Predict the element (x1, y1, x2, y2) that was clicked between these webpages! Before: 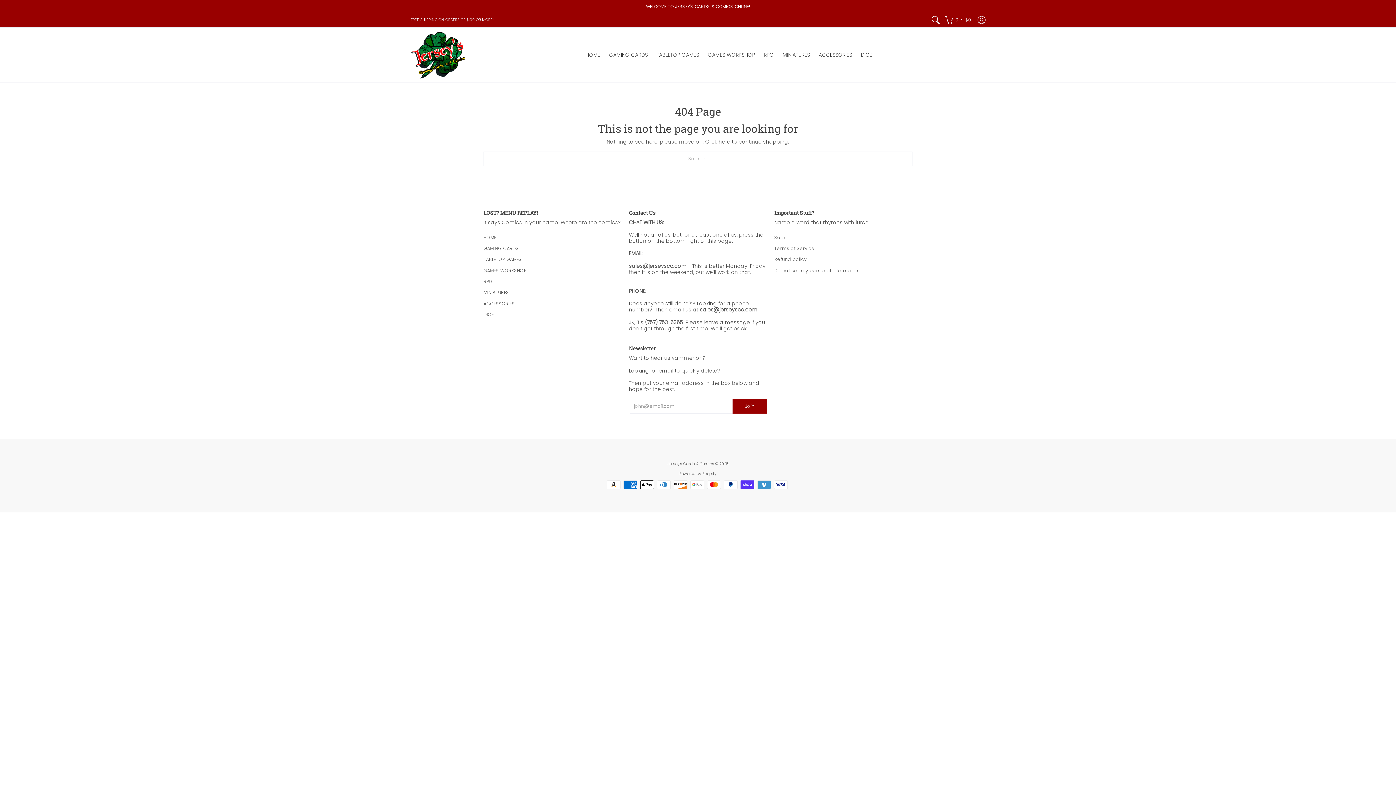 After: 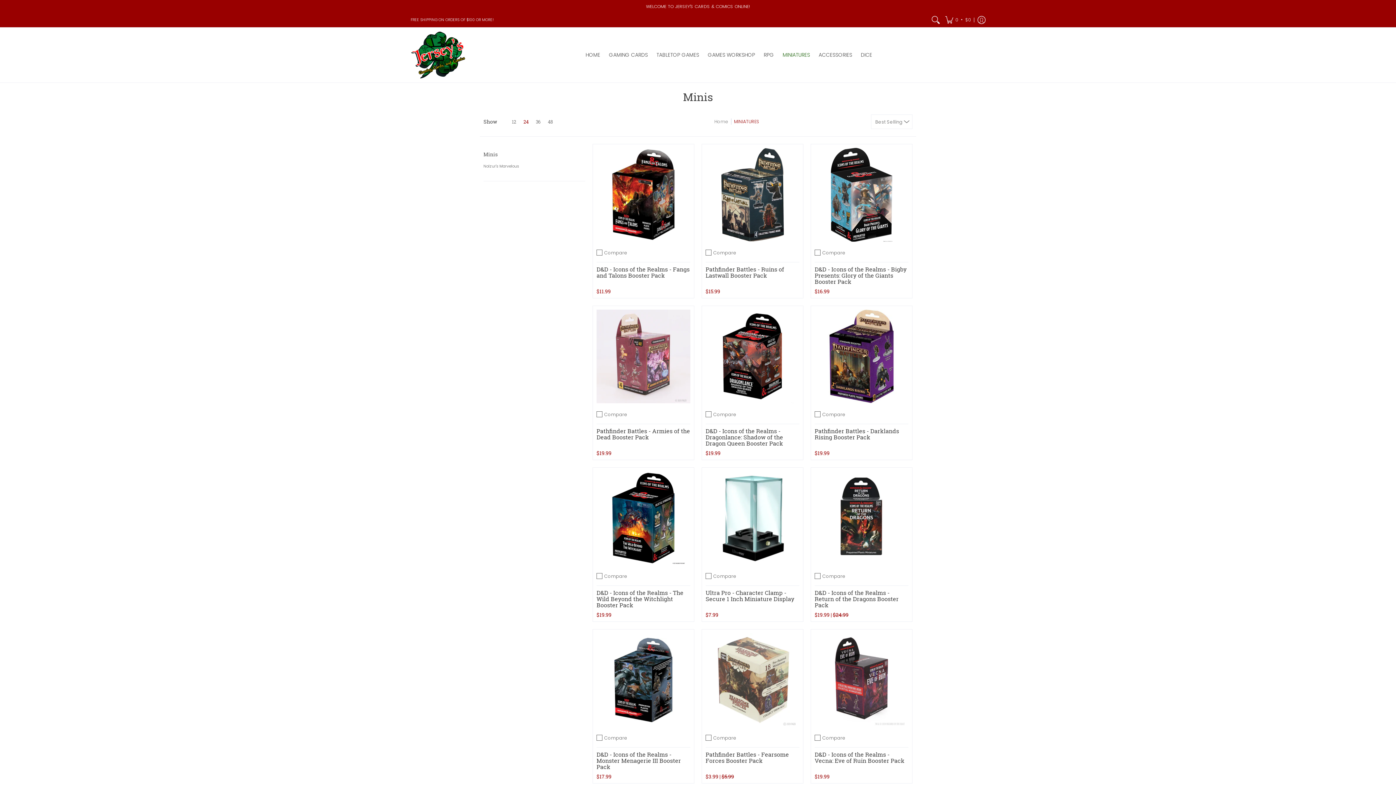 Action: label: MINIATURES bbox: (483, 289, 509, 295)